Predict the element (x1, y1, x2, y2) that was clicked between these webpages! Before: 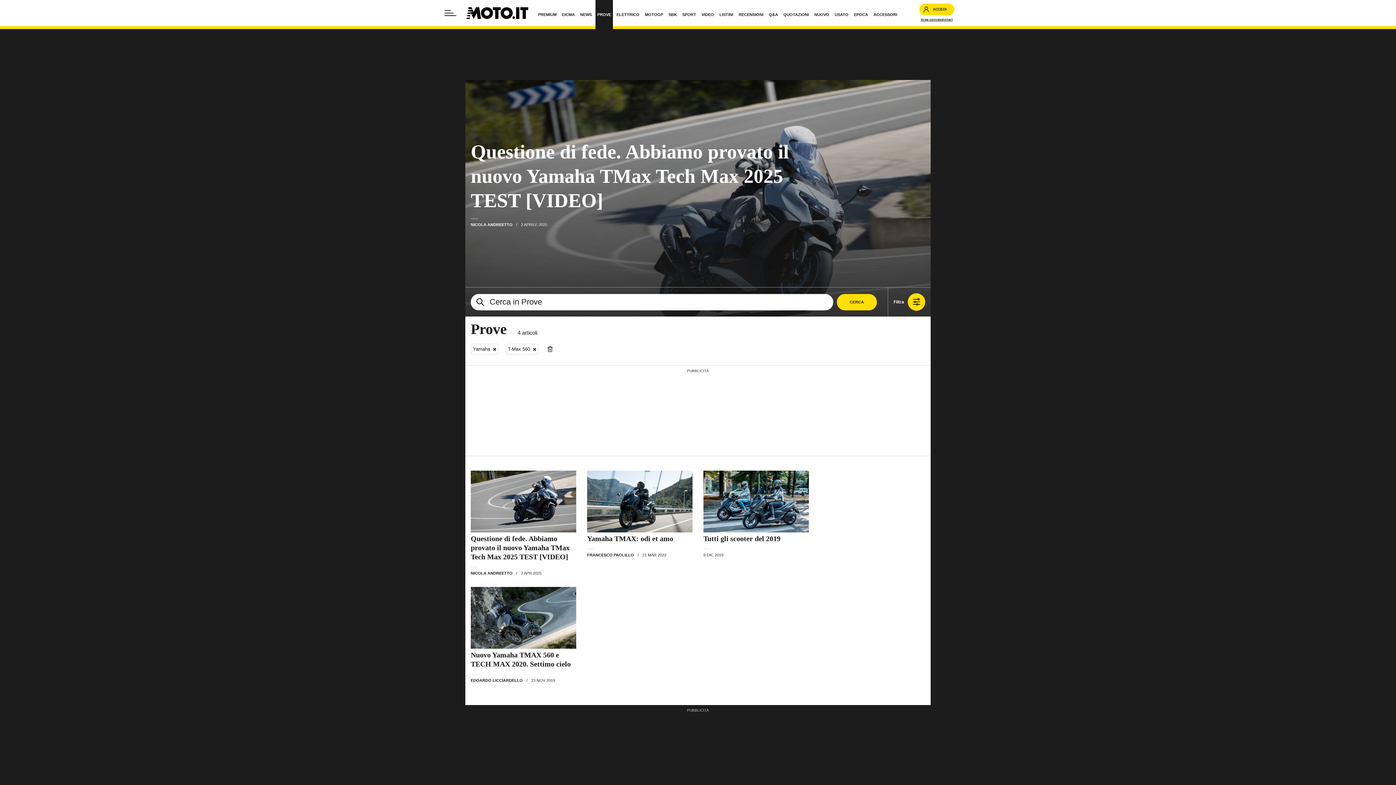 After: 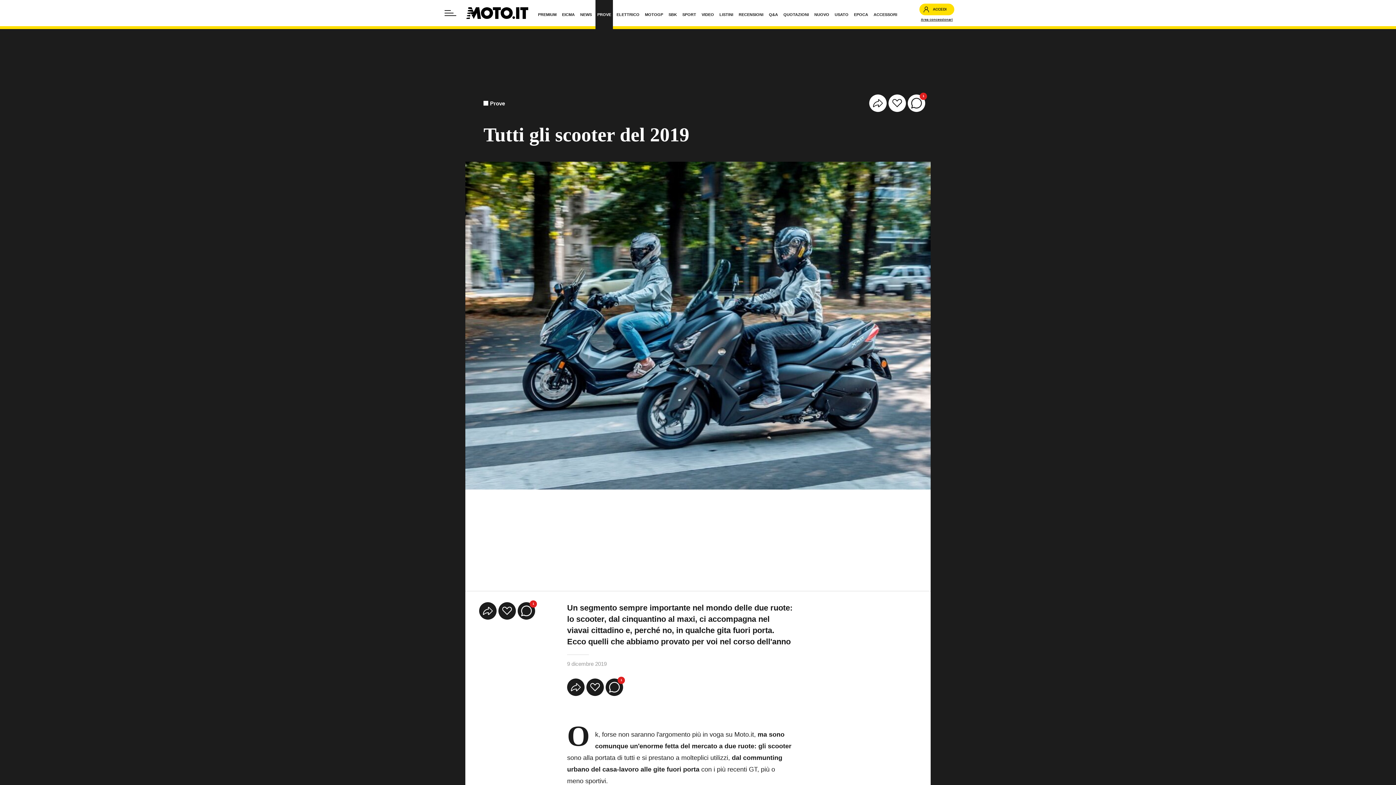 Action: label: Tutti gli scooter del 2019 bbox: (703, 505, 780, 513)